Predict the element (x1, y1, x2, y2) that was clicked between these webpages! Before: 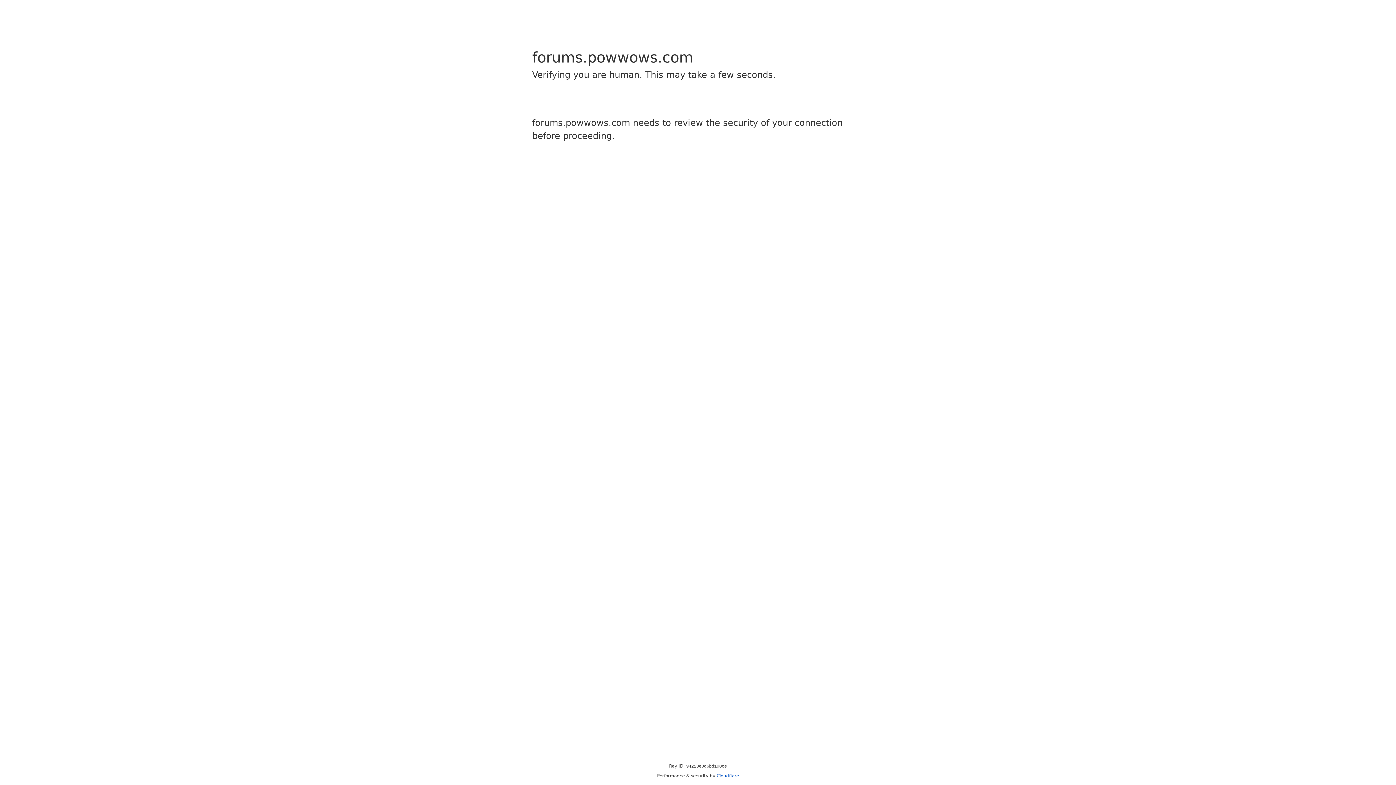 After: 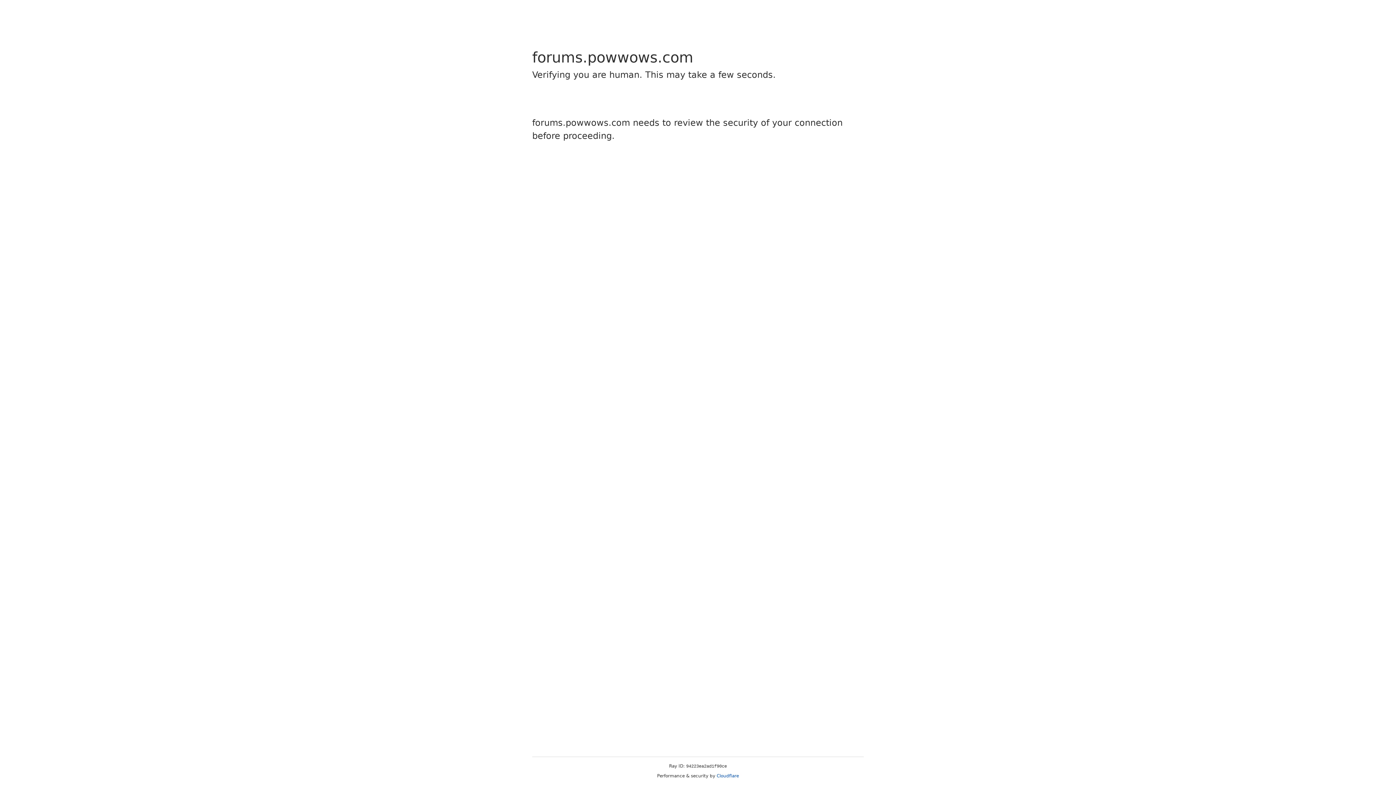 Action: bbox: (716, 773, 739, 778) label: Cloudflare